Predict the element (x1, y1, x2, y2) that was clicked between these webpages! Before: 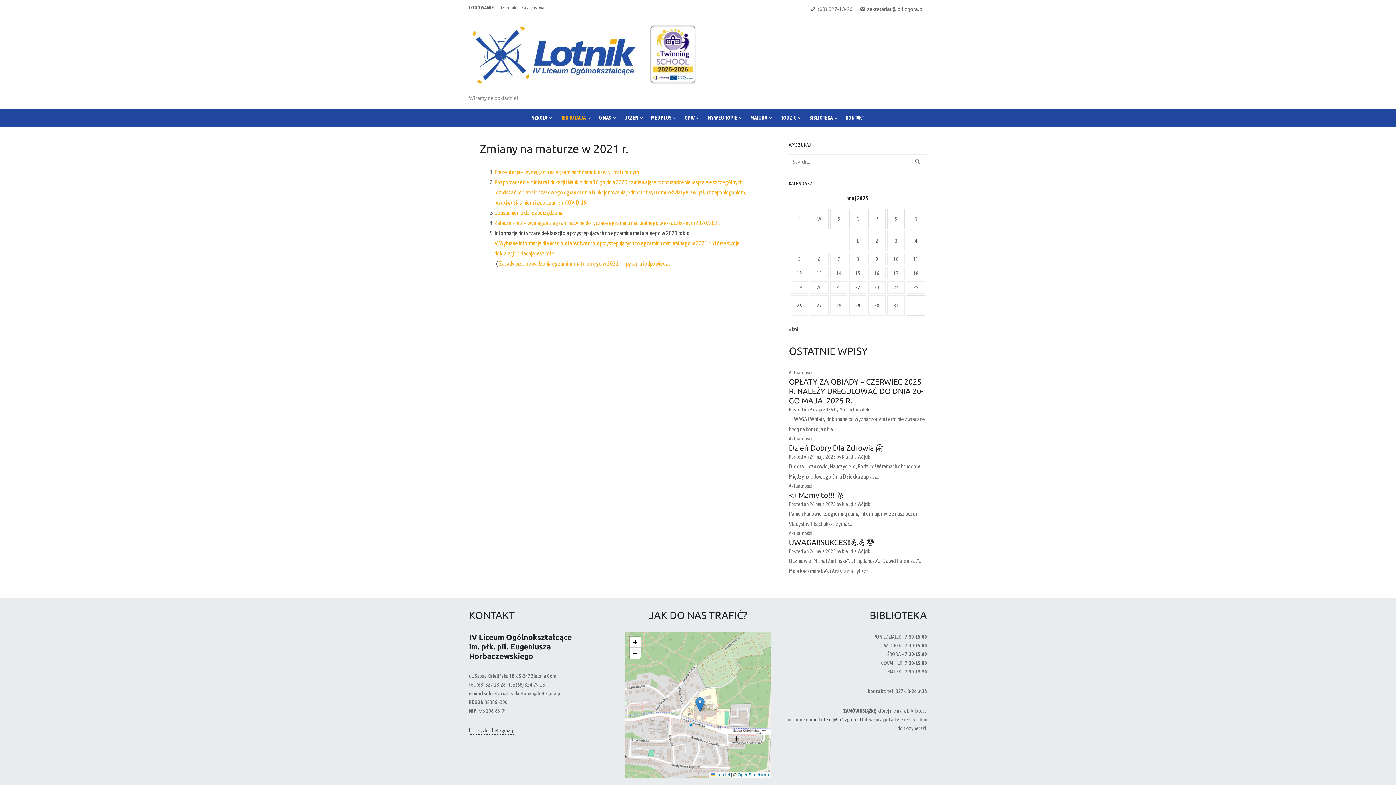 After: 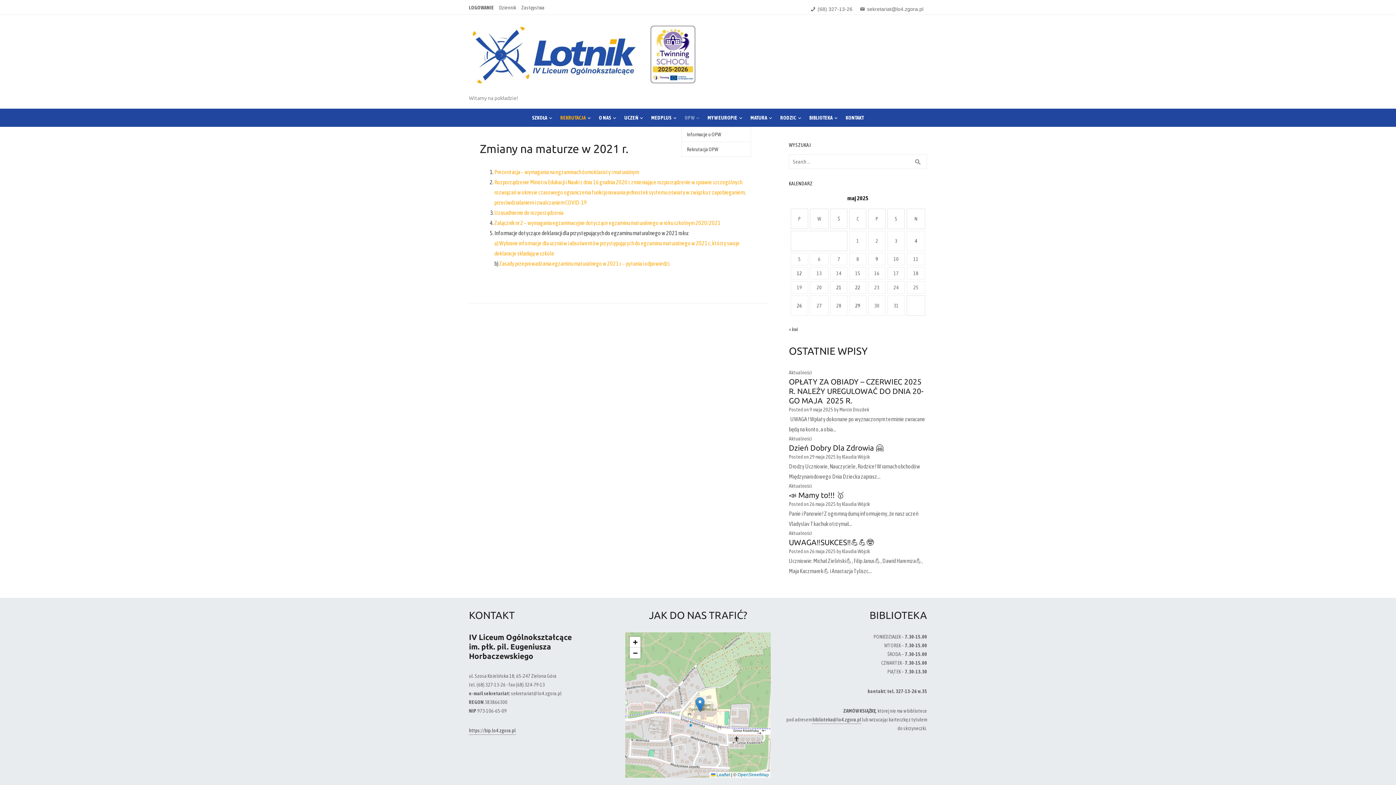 Action: label: OPW bbox: (683, 108, 701, 127)